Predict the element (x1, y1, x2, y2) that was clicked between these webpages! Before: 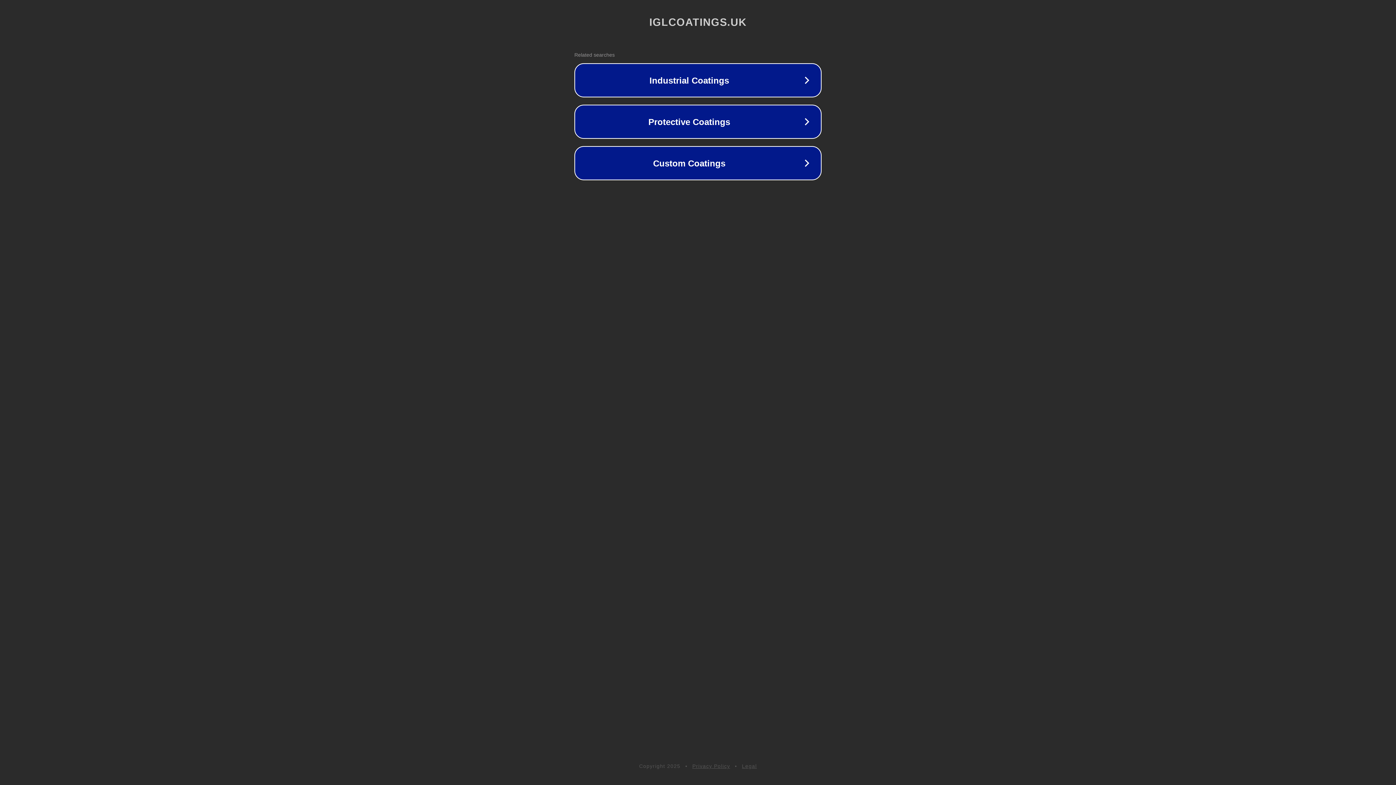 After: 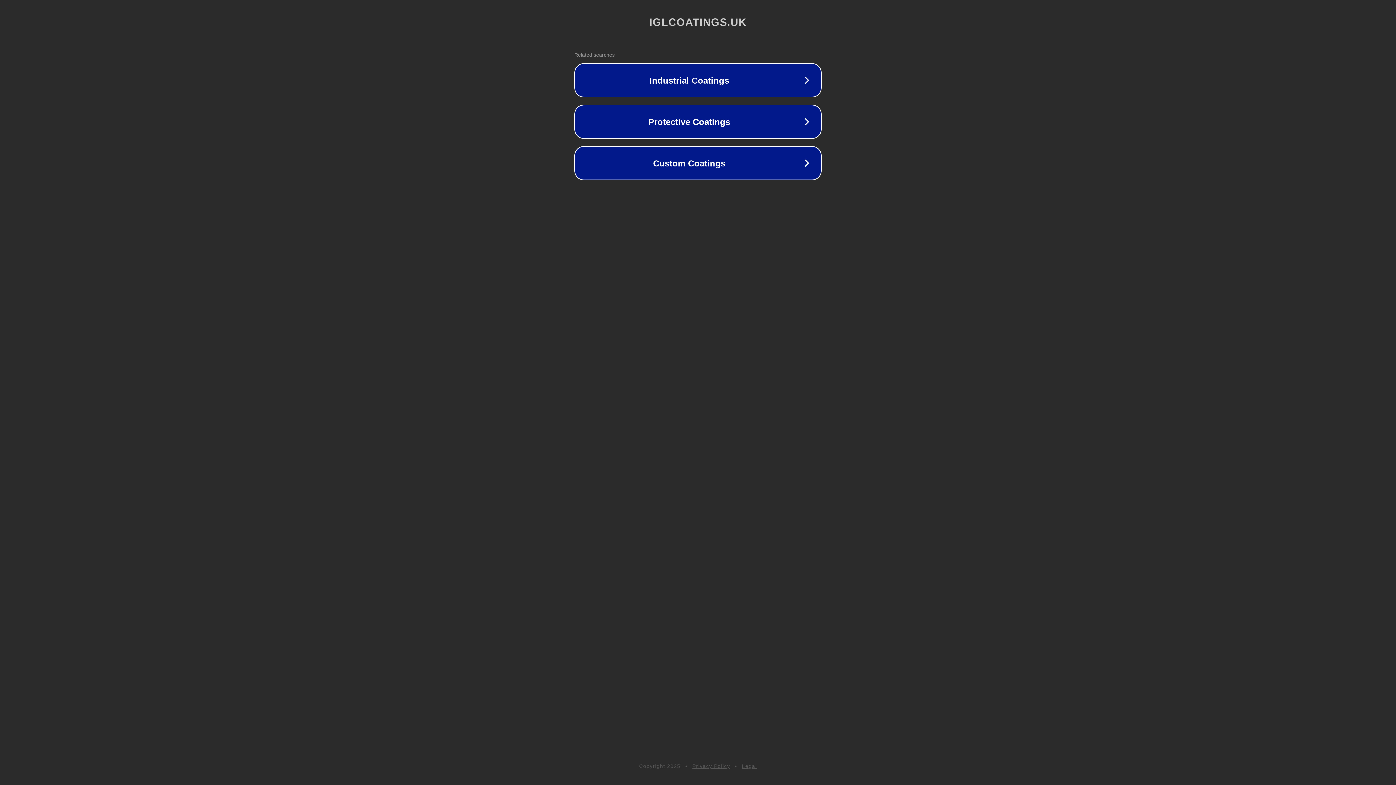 Action: label: Legal bbox: (742, 763, 757, 769)